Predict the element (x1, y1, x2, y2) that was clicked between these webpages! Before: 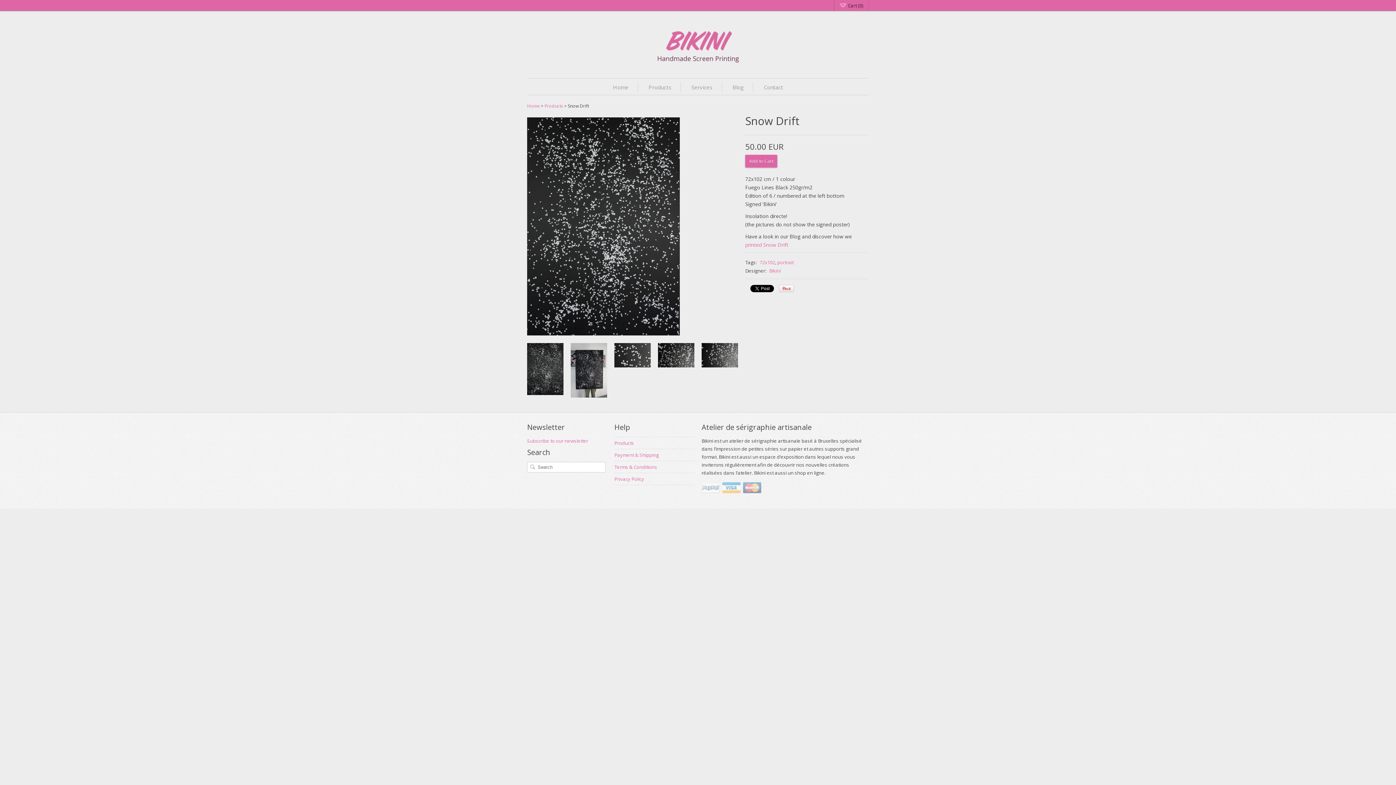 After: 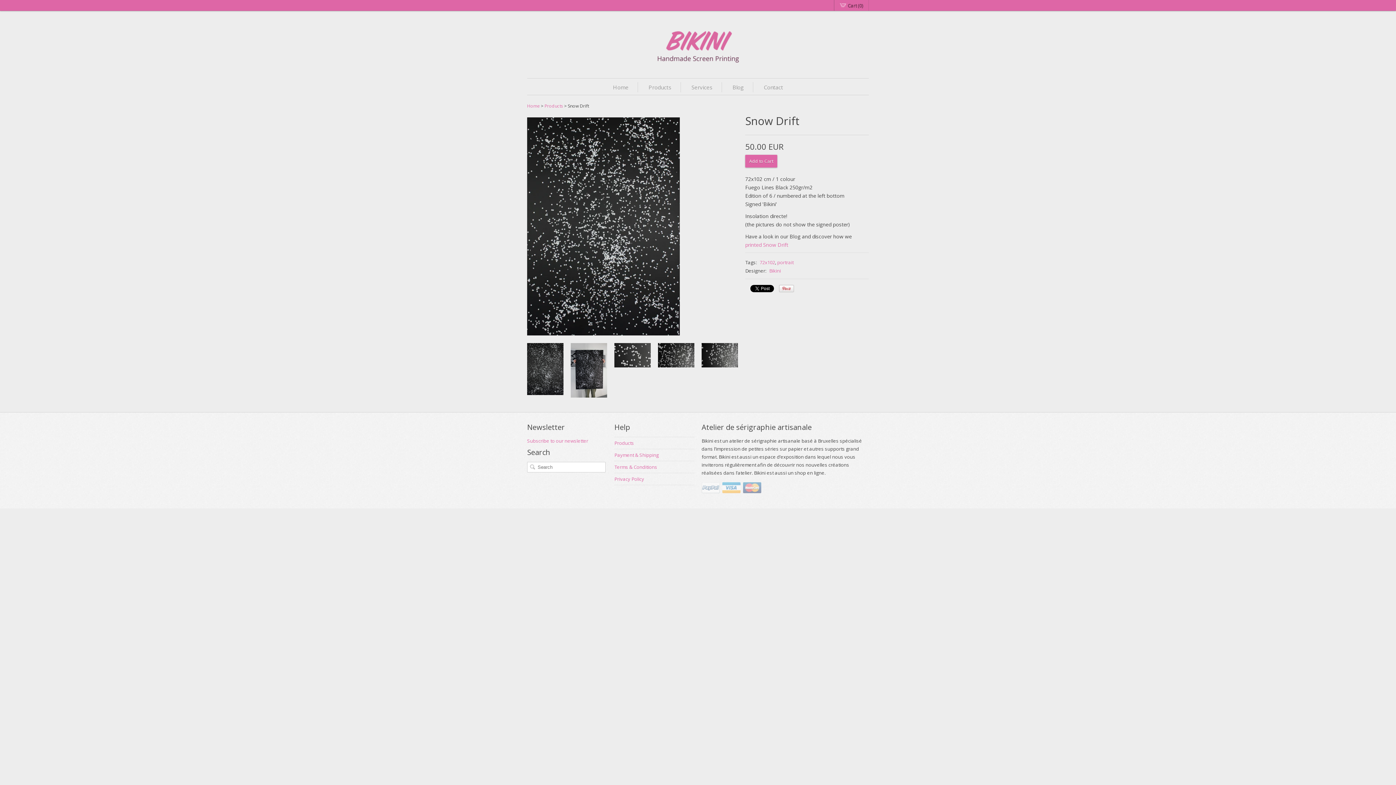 Action: bbox: (779, 285, 794, 292) label: Pin It